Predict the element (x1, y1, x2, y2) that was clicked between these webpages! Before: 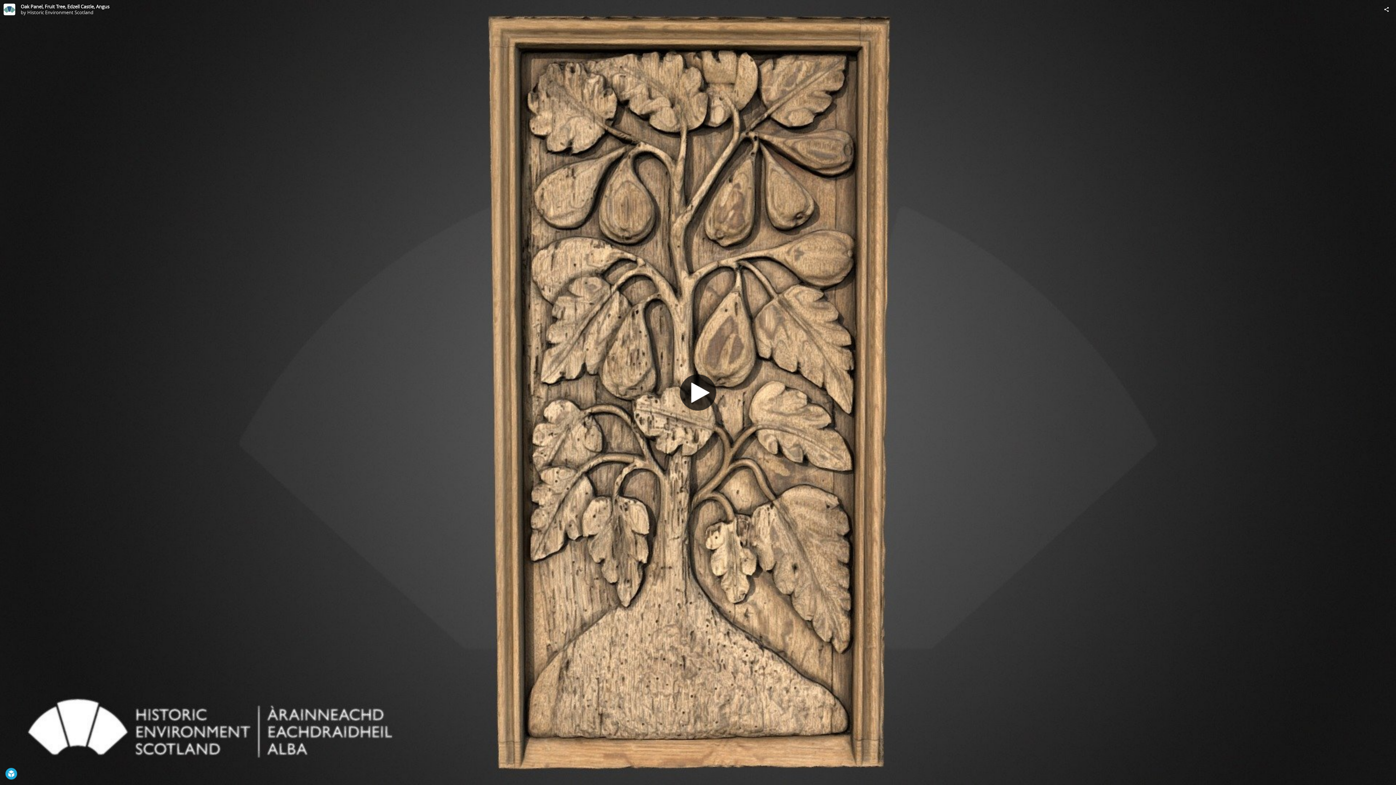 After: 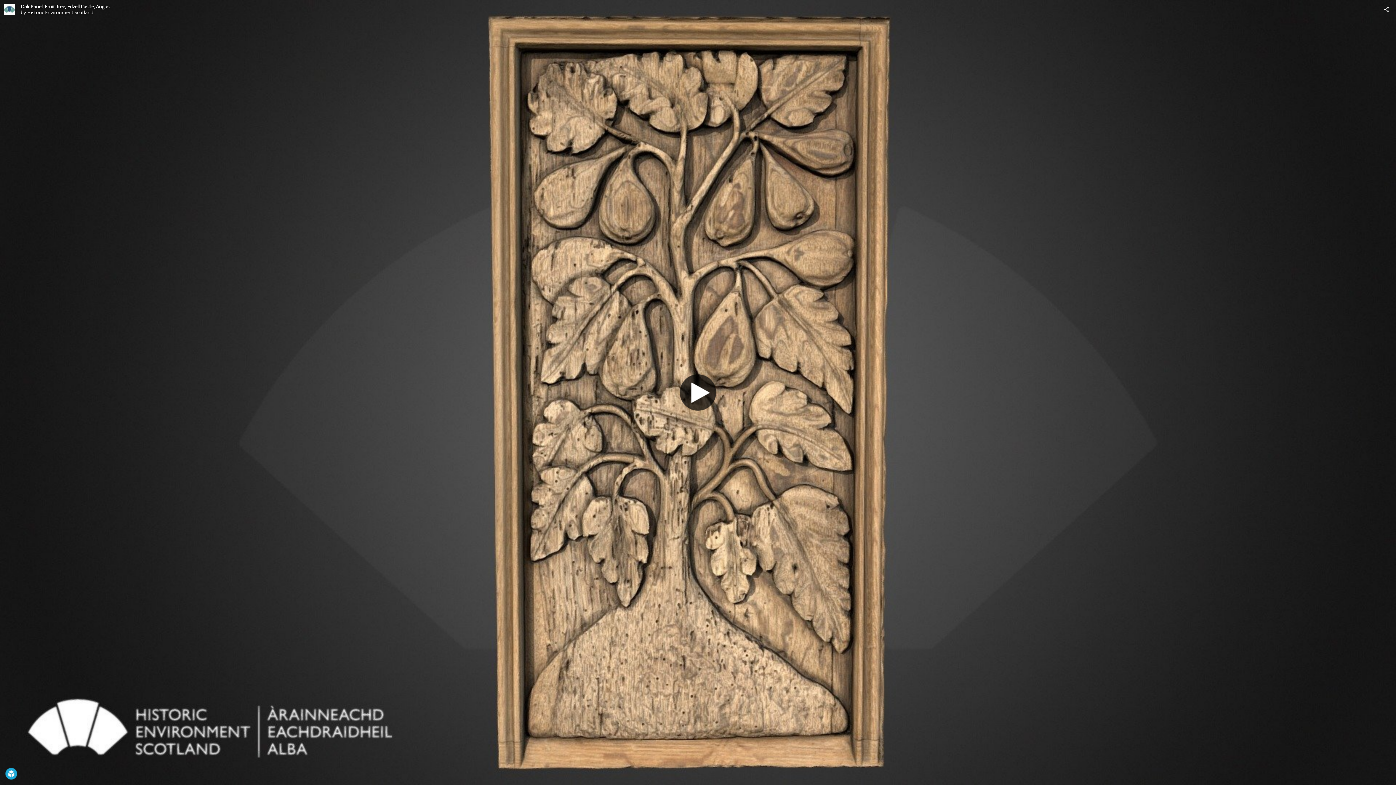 Action: label: Visit Historic Environment Scotland's Profile bbox: (3, 3, 15, 15)